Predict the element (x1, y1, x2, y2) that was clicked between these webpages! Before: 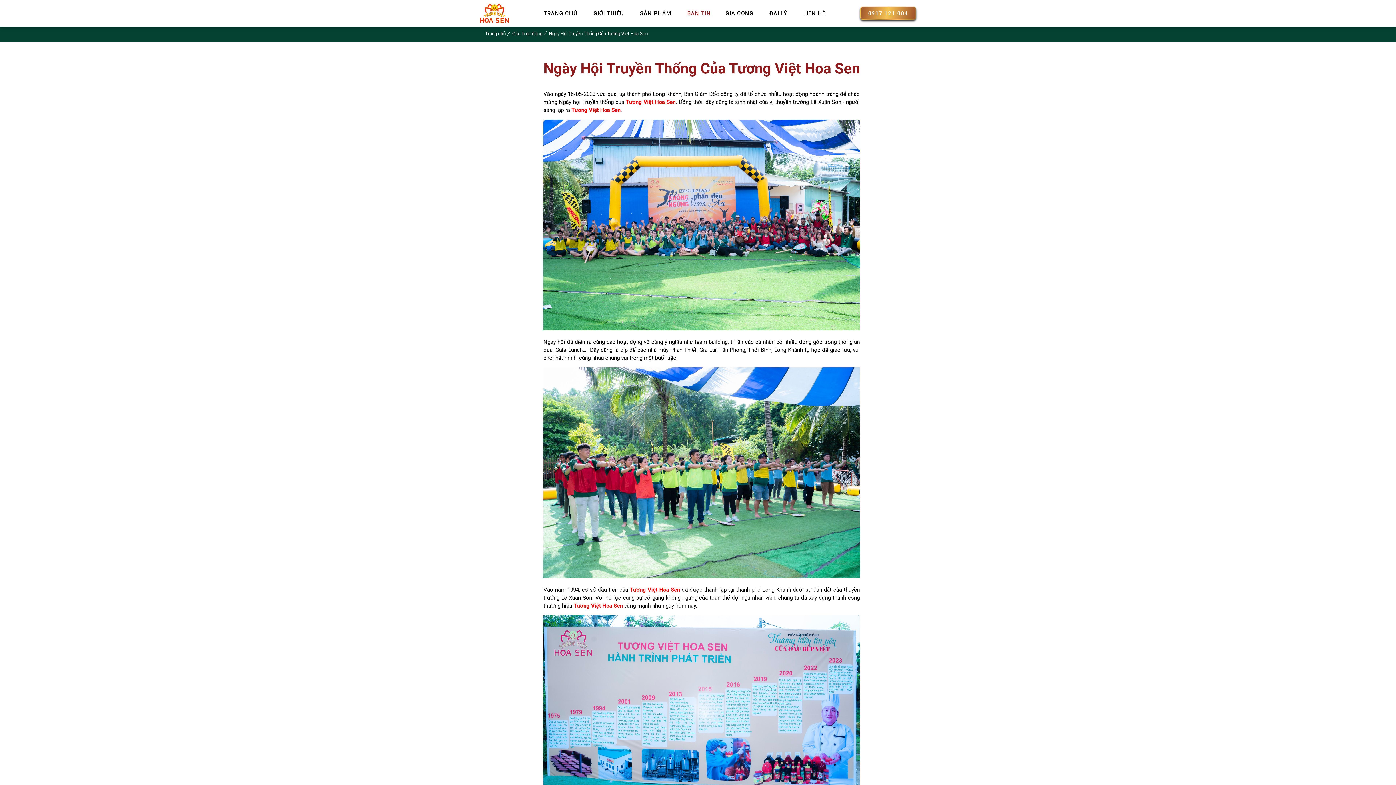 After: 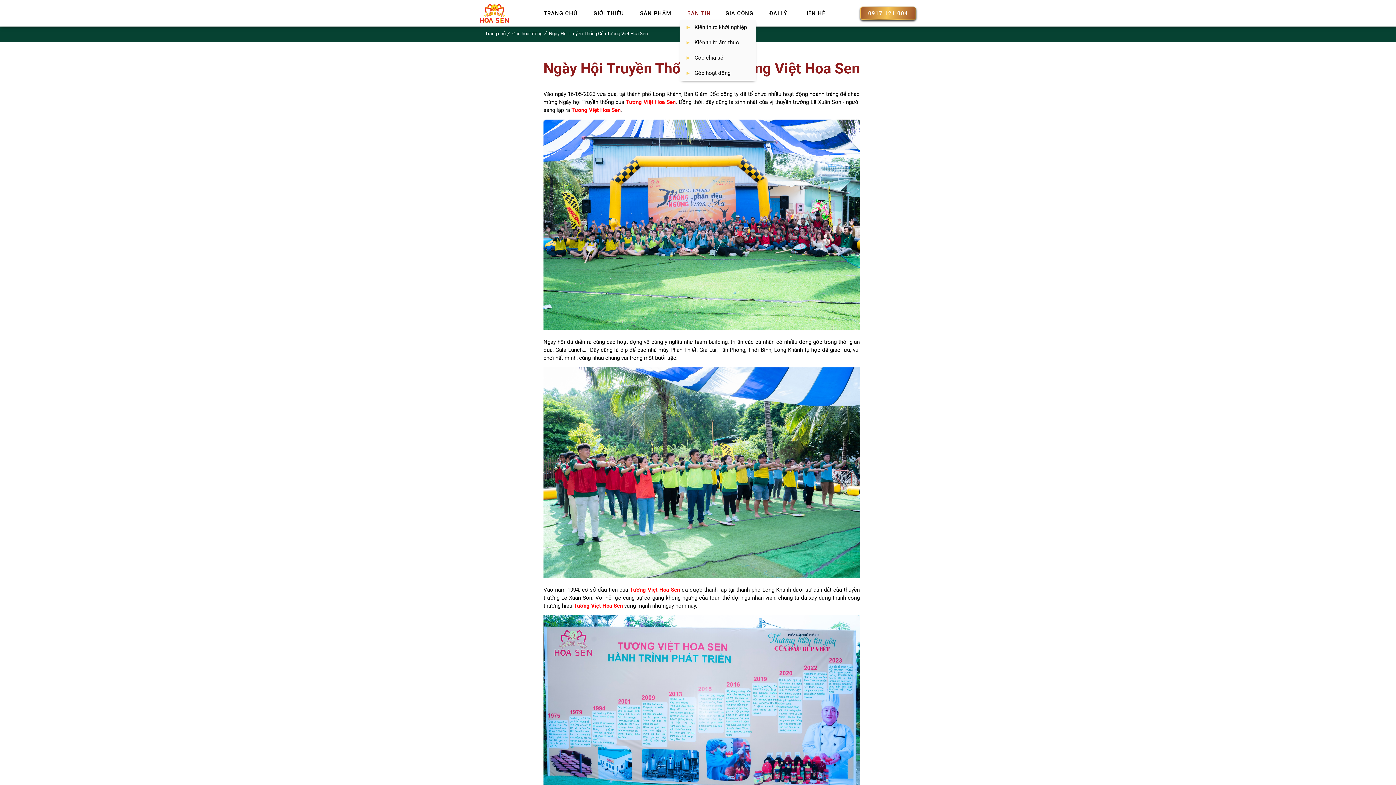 Action: bbox: (687, 6, 711, 20) label: BẢN TIN